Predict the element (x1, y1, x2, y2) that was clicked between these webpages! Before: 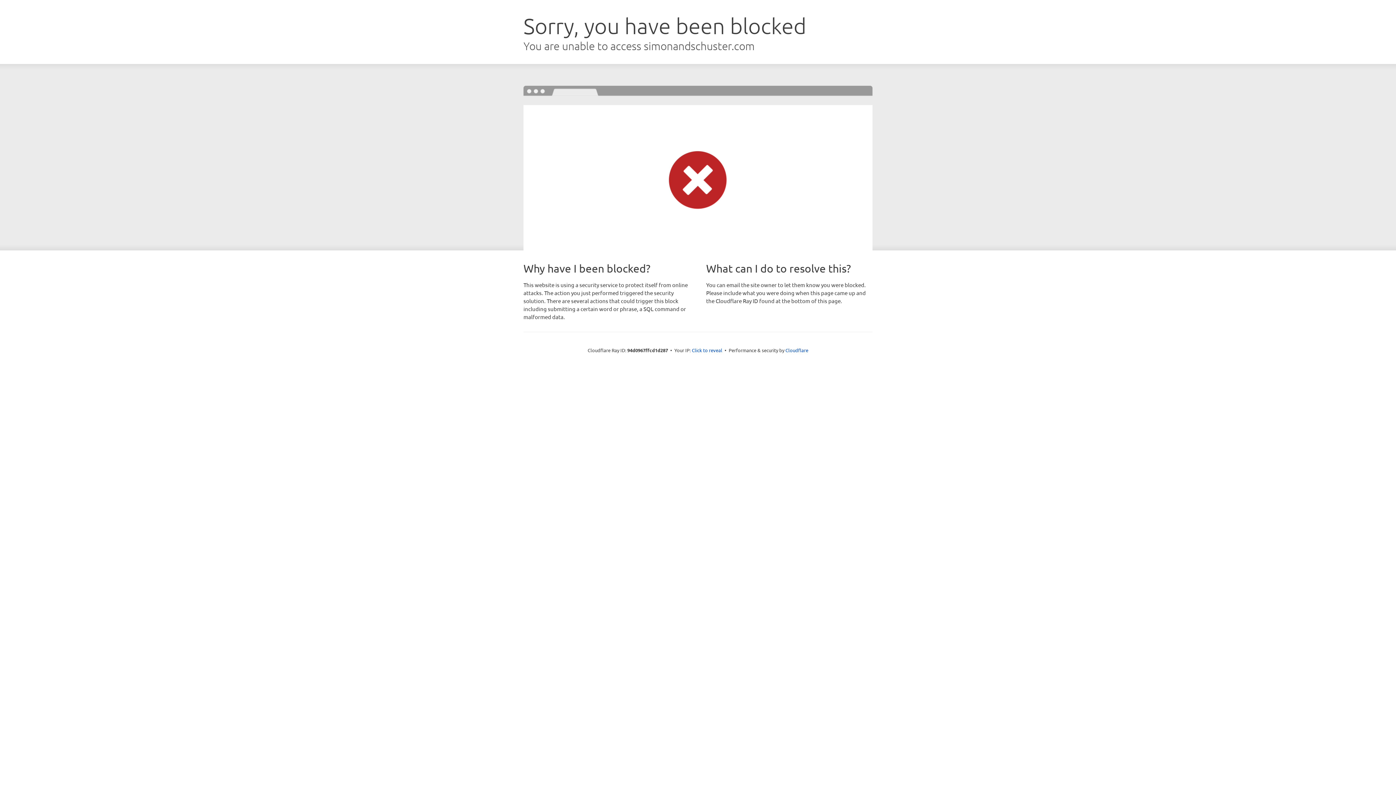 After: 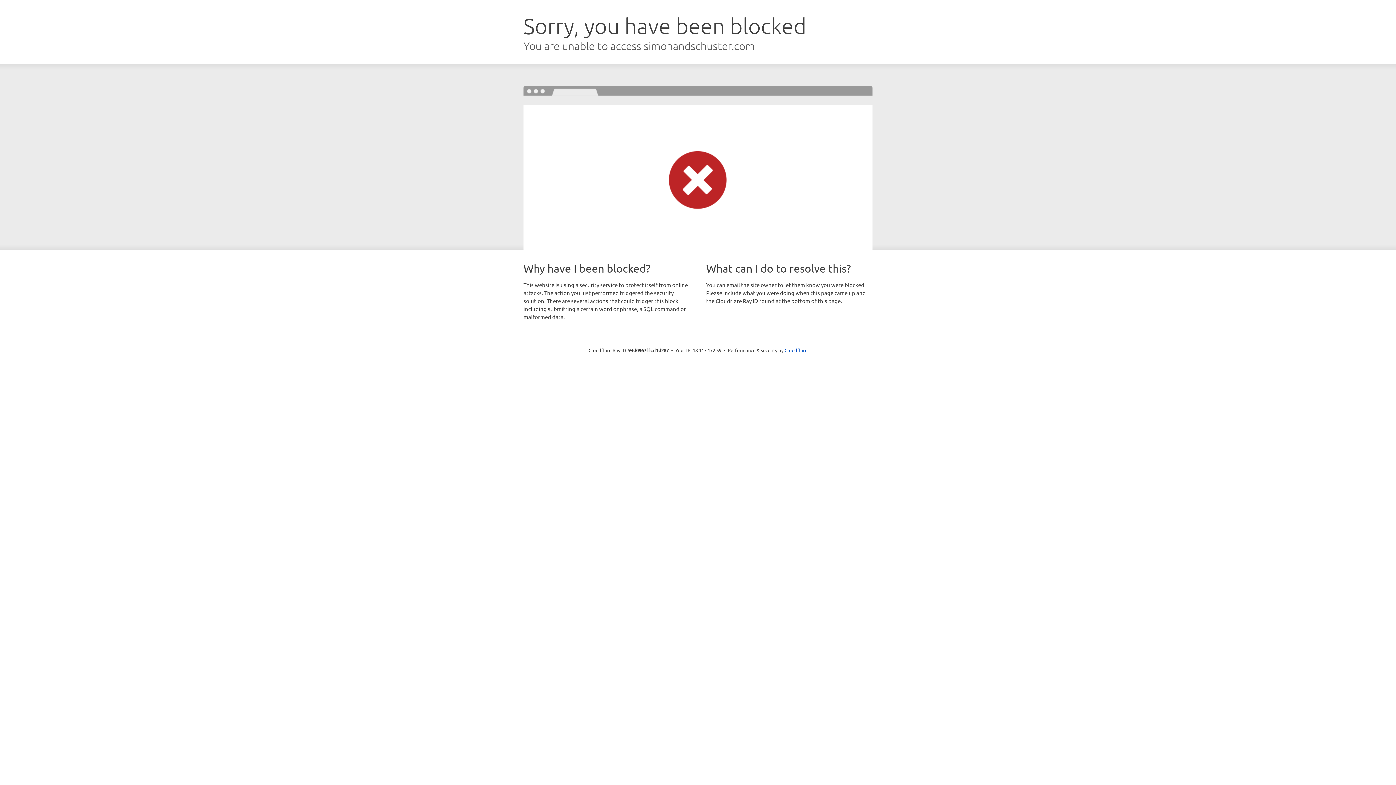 Action: bbox: (692, 346, 722, 353) label: Click to reveal